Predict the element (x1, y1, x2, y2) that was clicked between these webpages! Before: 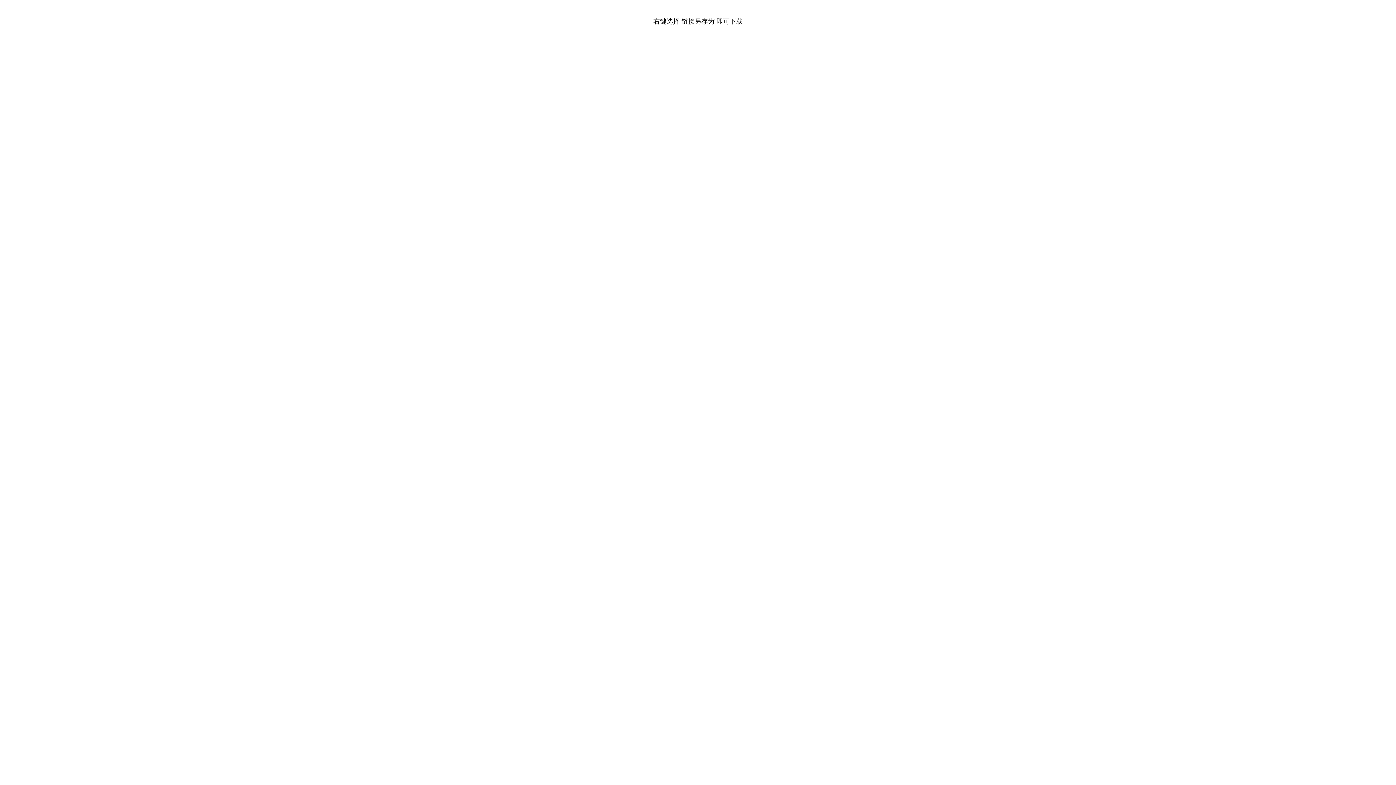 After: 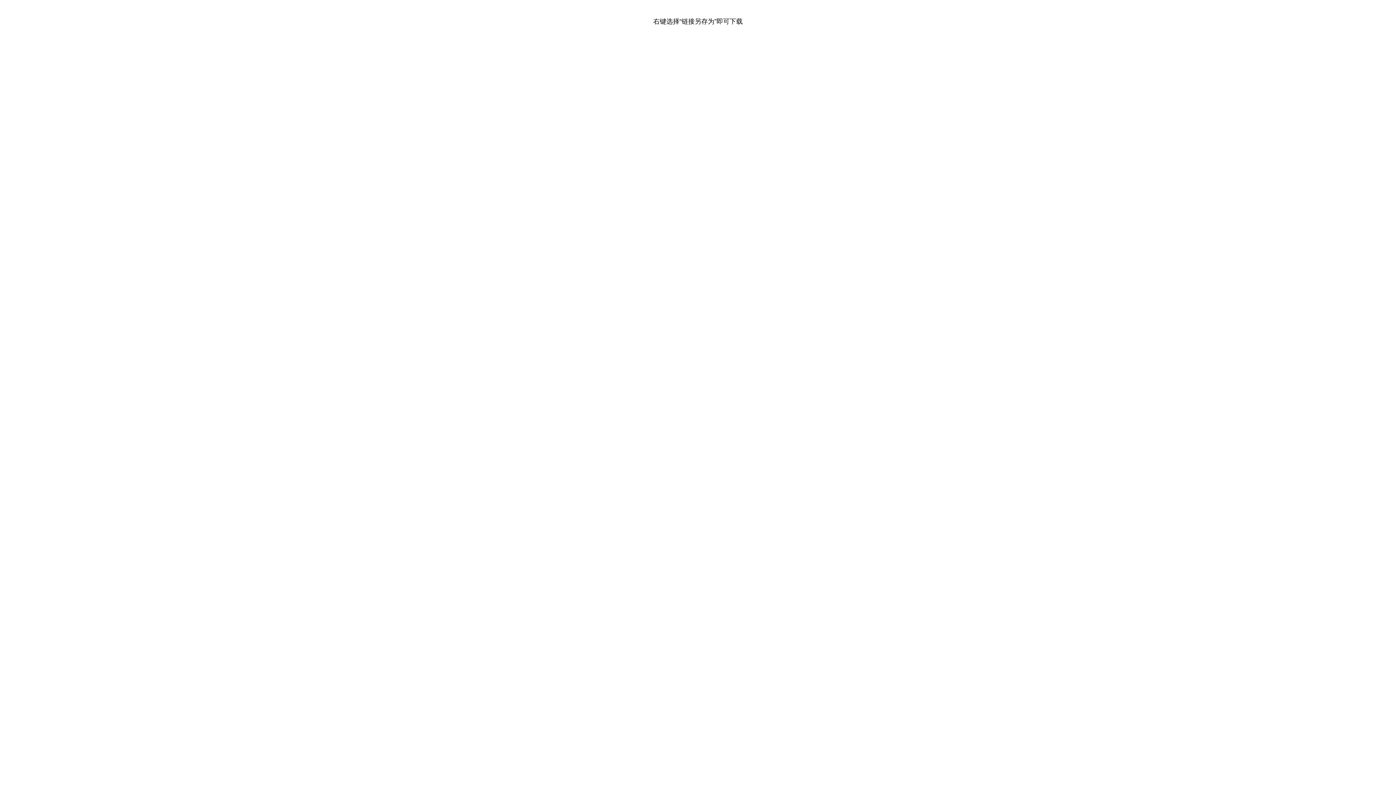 Action: label: 右键选择“链接另存为”即可下载 bbox: (653, 17, 742, 25)